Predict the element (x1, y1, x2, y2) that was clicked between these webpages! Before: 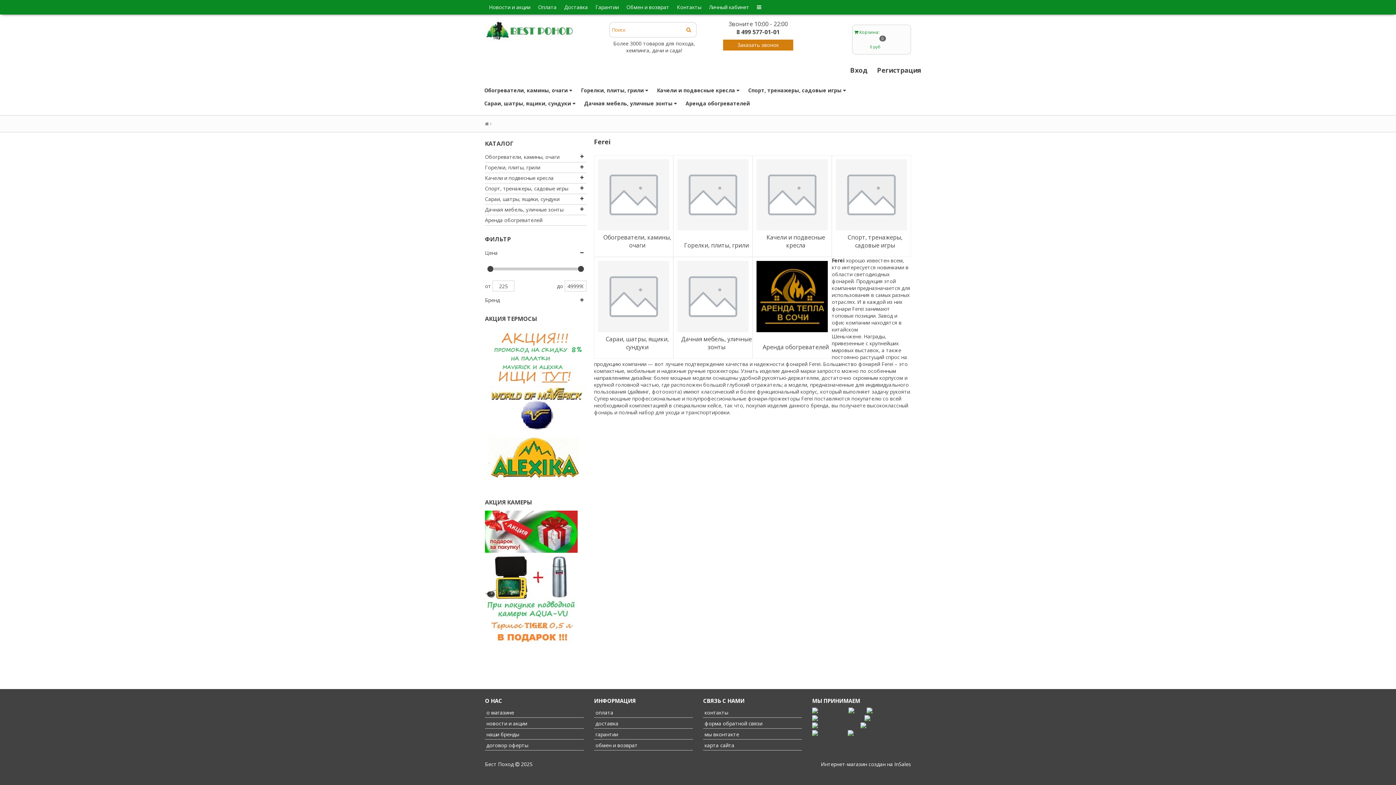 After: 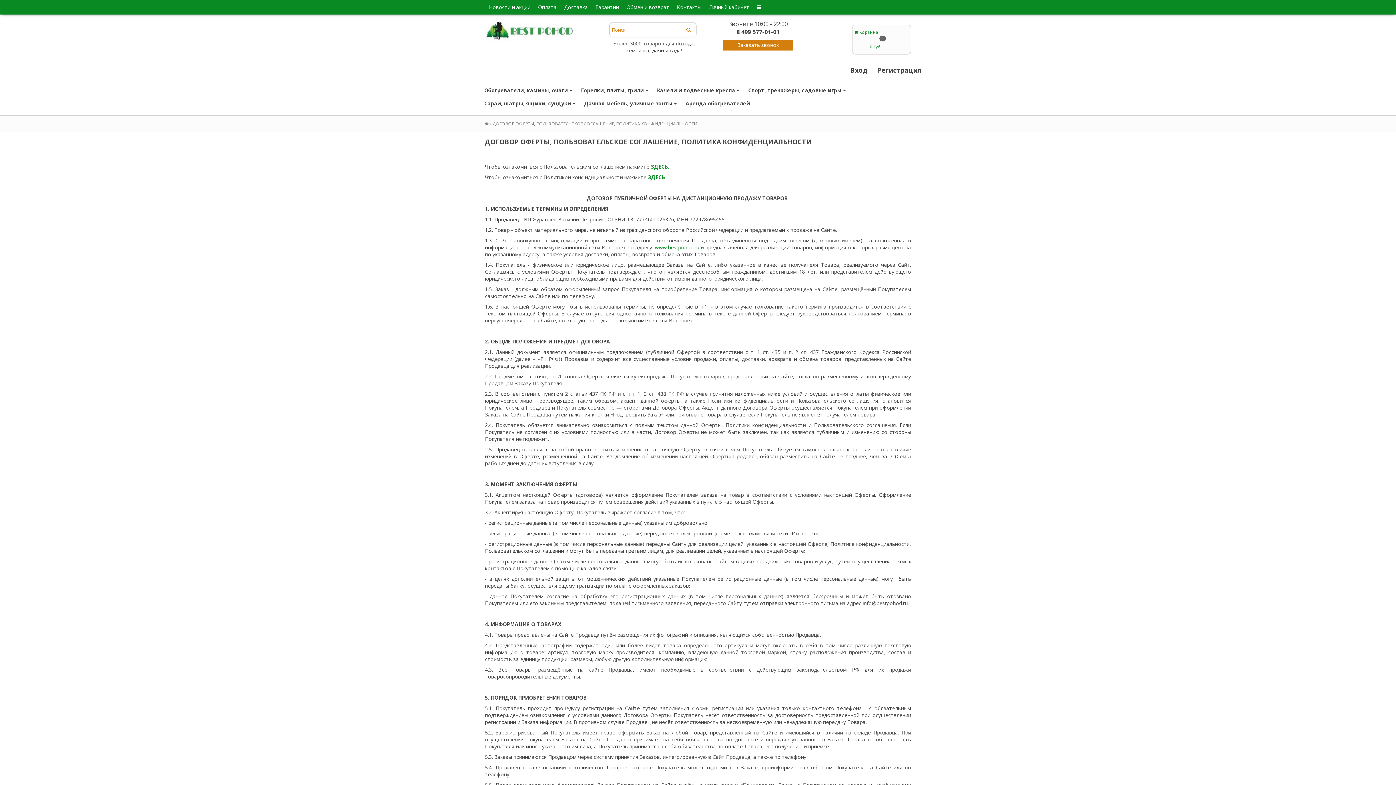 Action: bbox: (485, 742, 528, 749) label:  договор оферты